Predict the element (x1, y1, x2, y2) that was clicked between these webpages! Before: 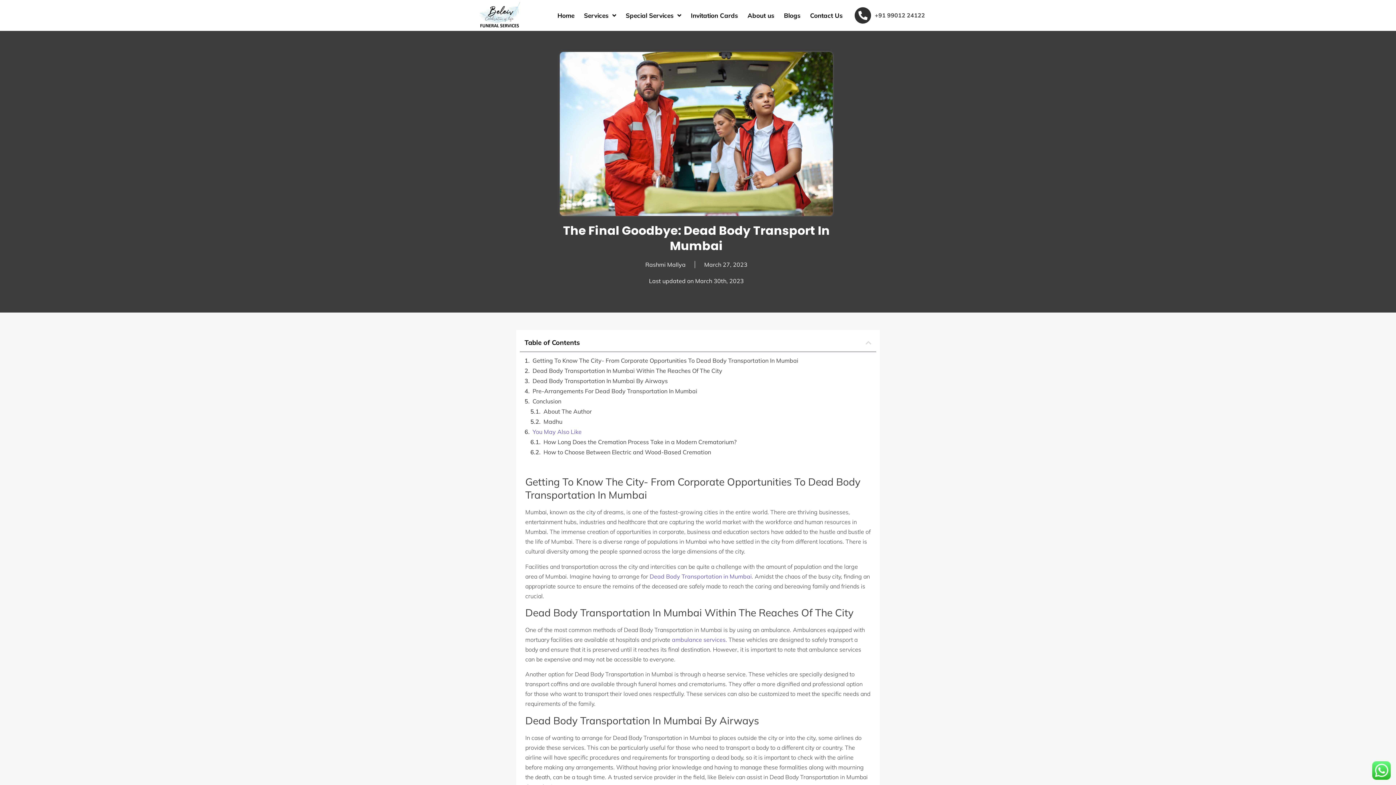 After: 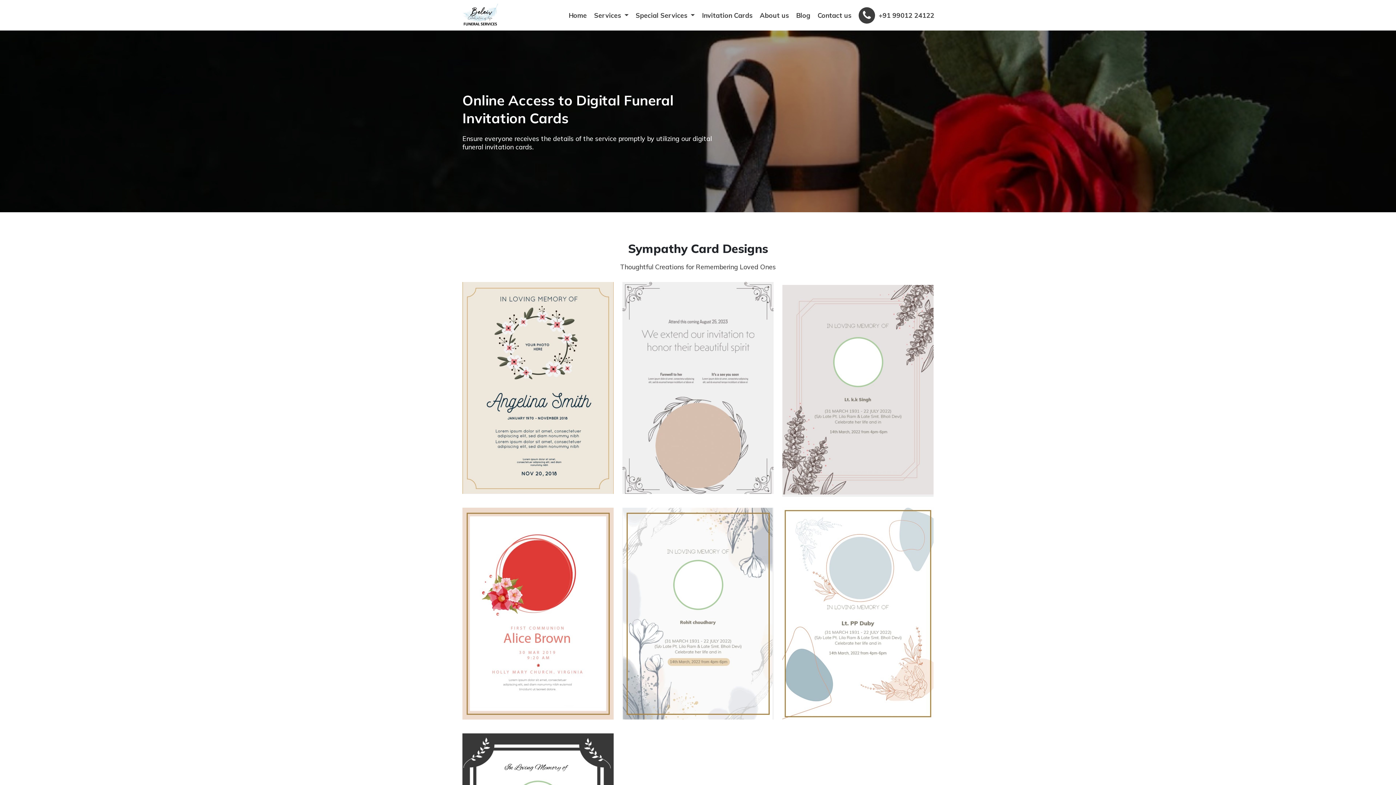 Action: label: Invitation Cards bbox: (686, 7, 743, 23)